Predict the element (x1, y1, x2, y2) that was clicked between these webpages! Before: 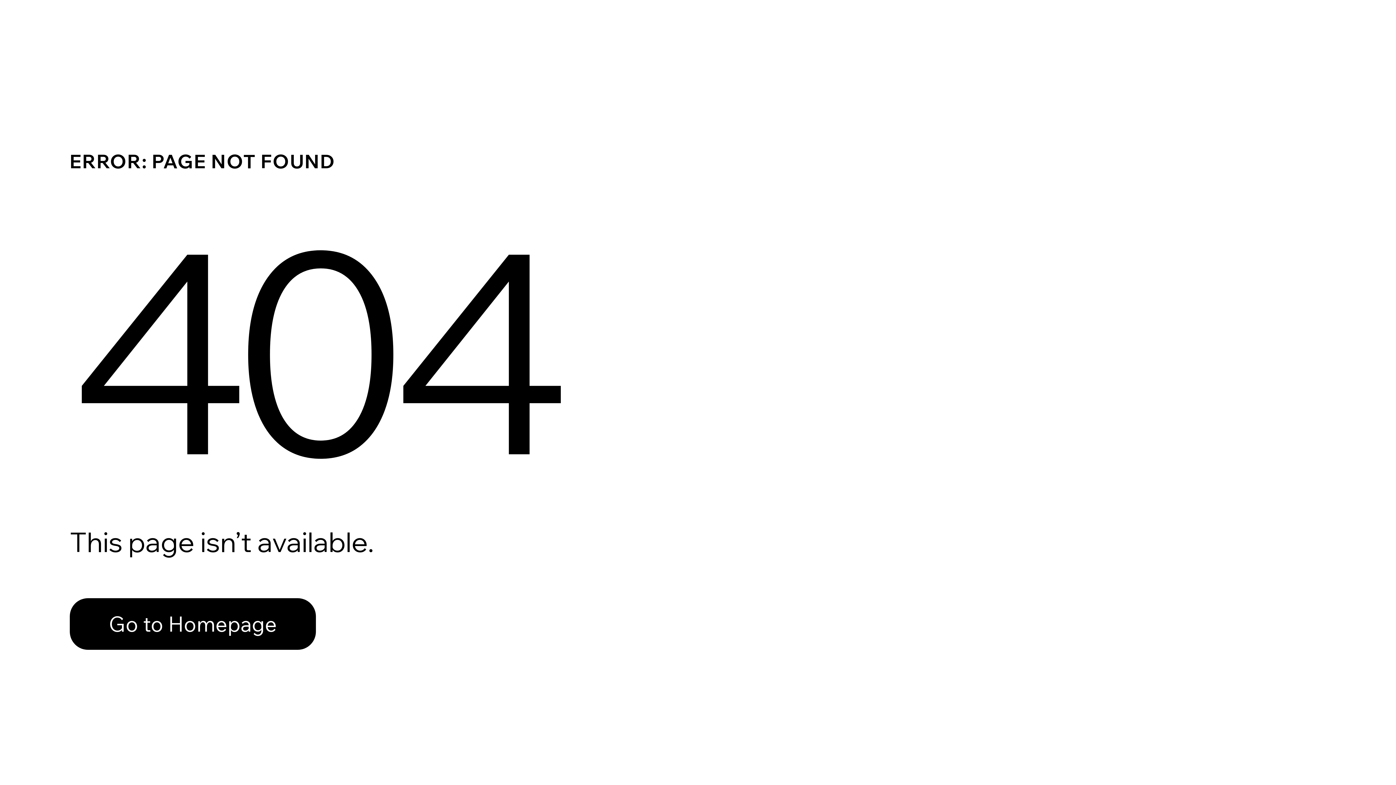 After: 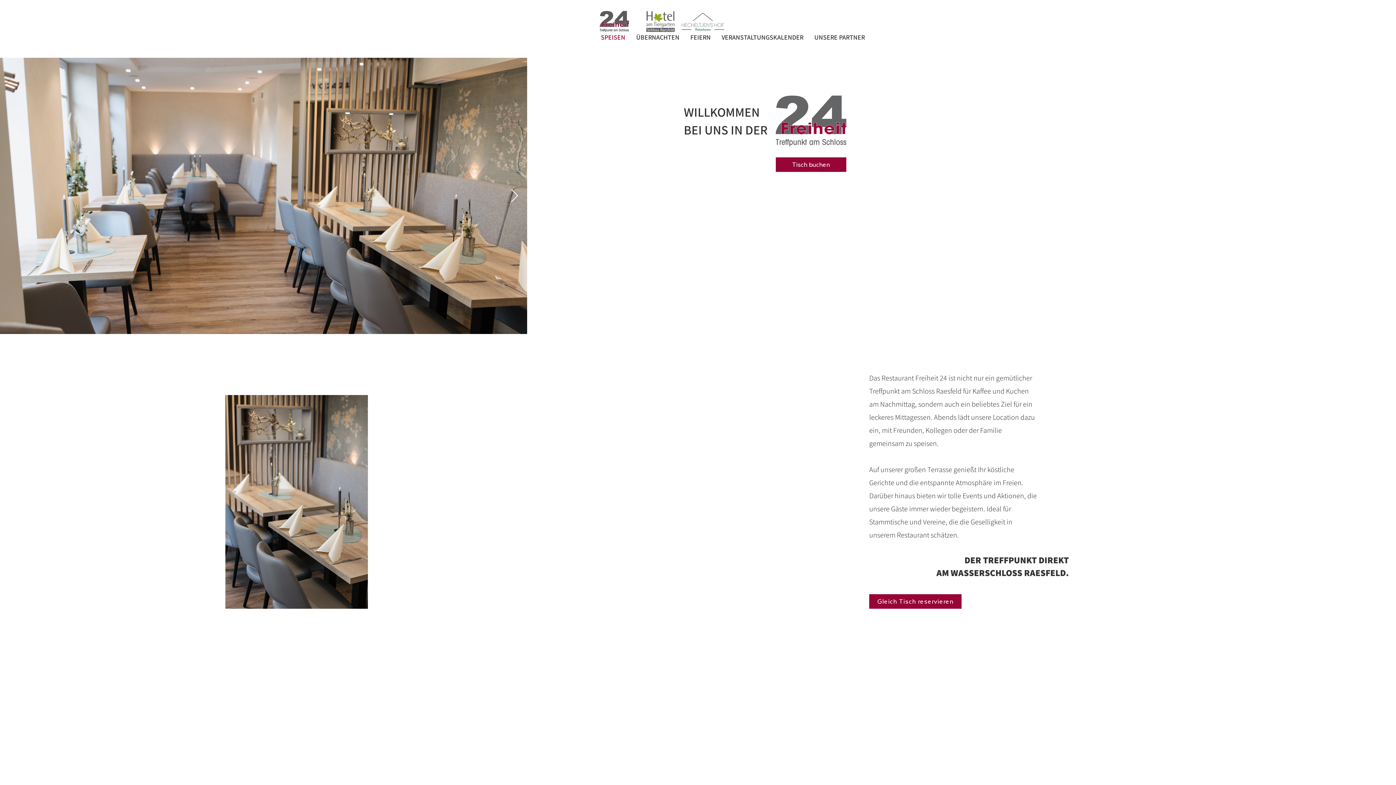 Action: label: Go to Homepage bbox: (69, 582, 768, 659)